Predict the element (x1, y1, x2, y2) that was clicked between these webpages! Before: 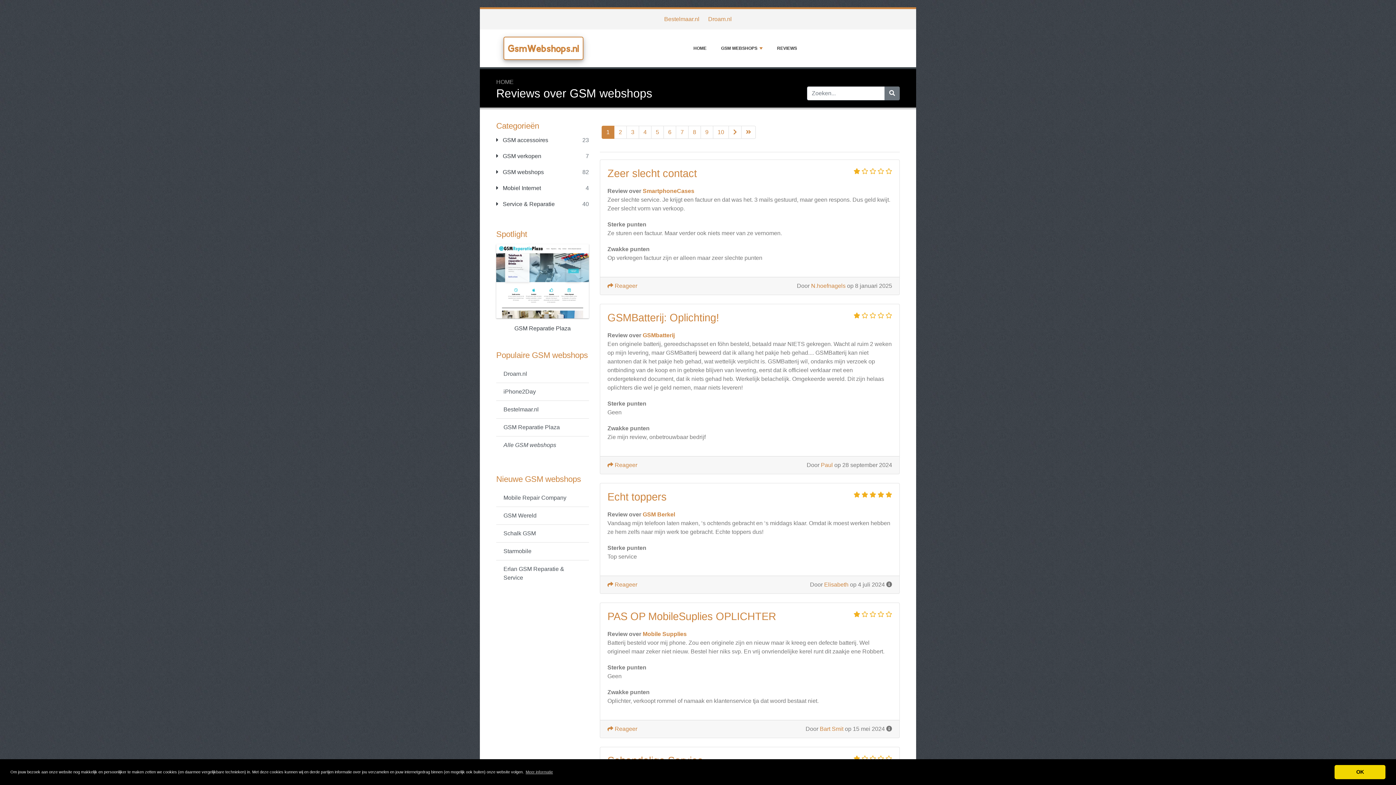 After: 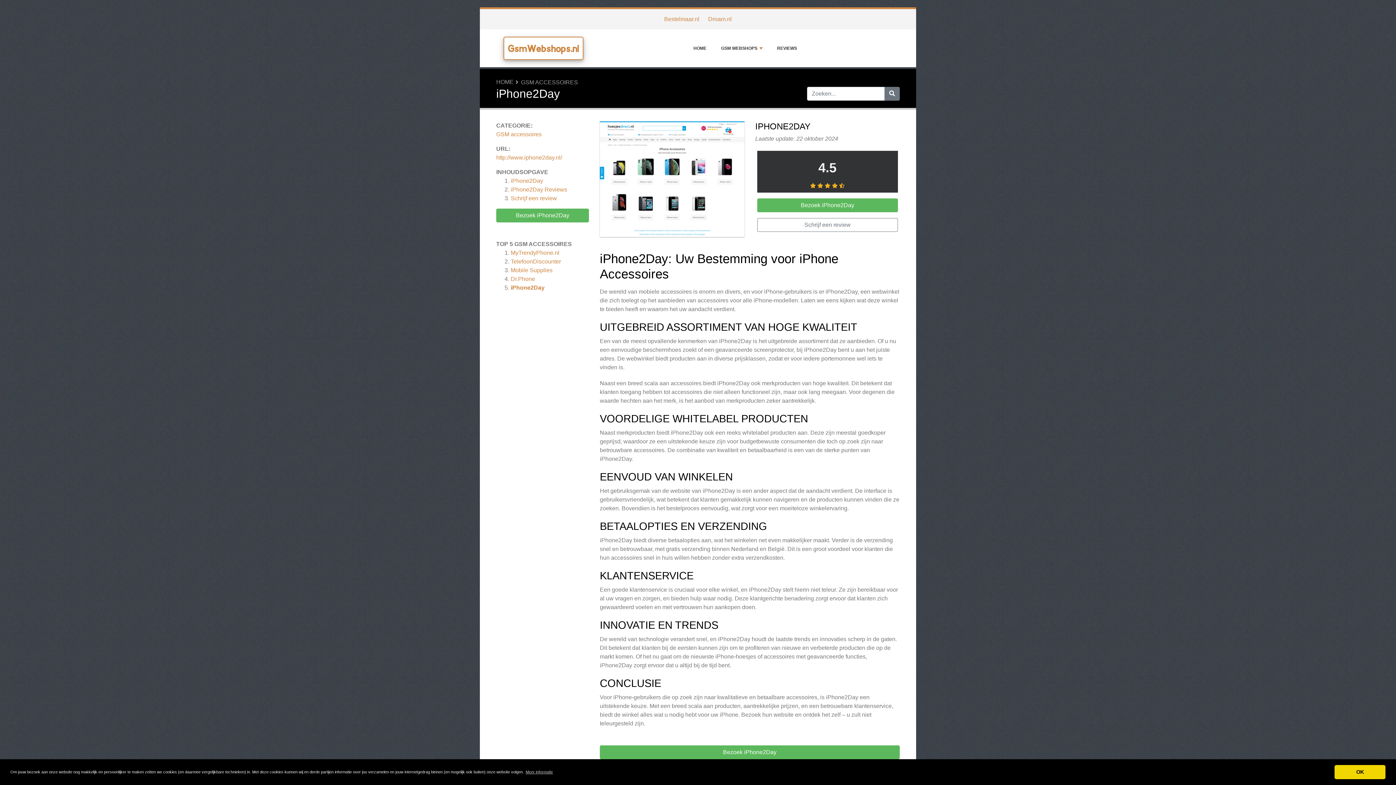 Action: label: iPhone2Day bbox: (496, 382, 589, 401)